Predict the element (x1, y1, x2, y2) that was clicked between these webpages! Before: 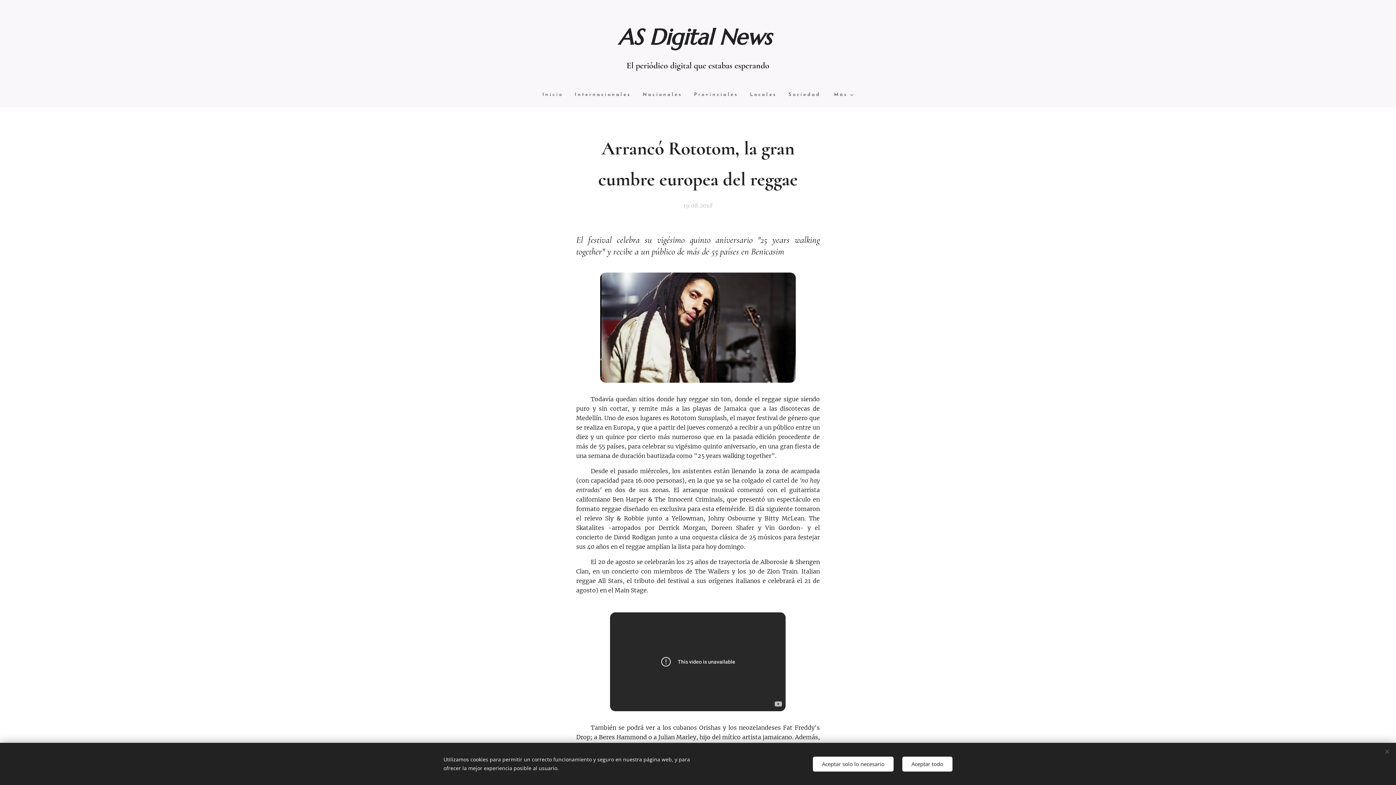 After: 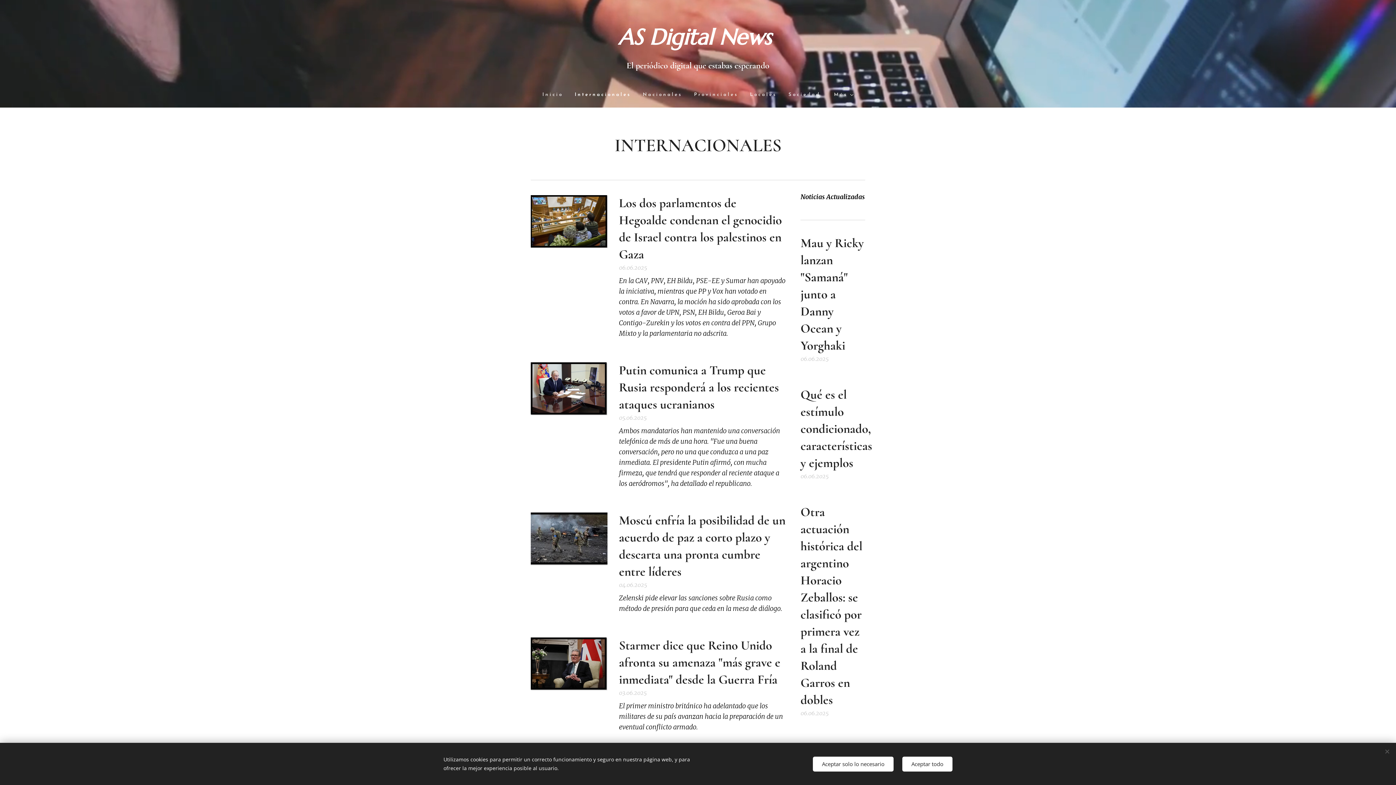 Action: label: Internacionales bbox: (569, 85, 637, 104)